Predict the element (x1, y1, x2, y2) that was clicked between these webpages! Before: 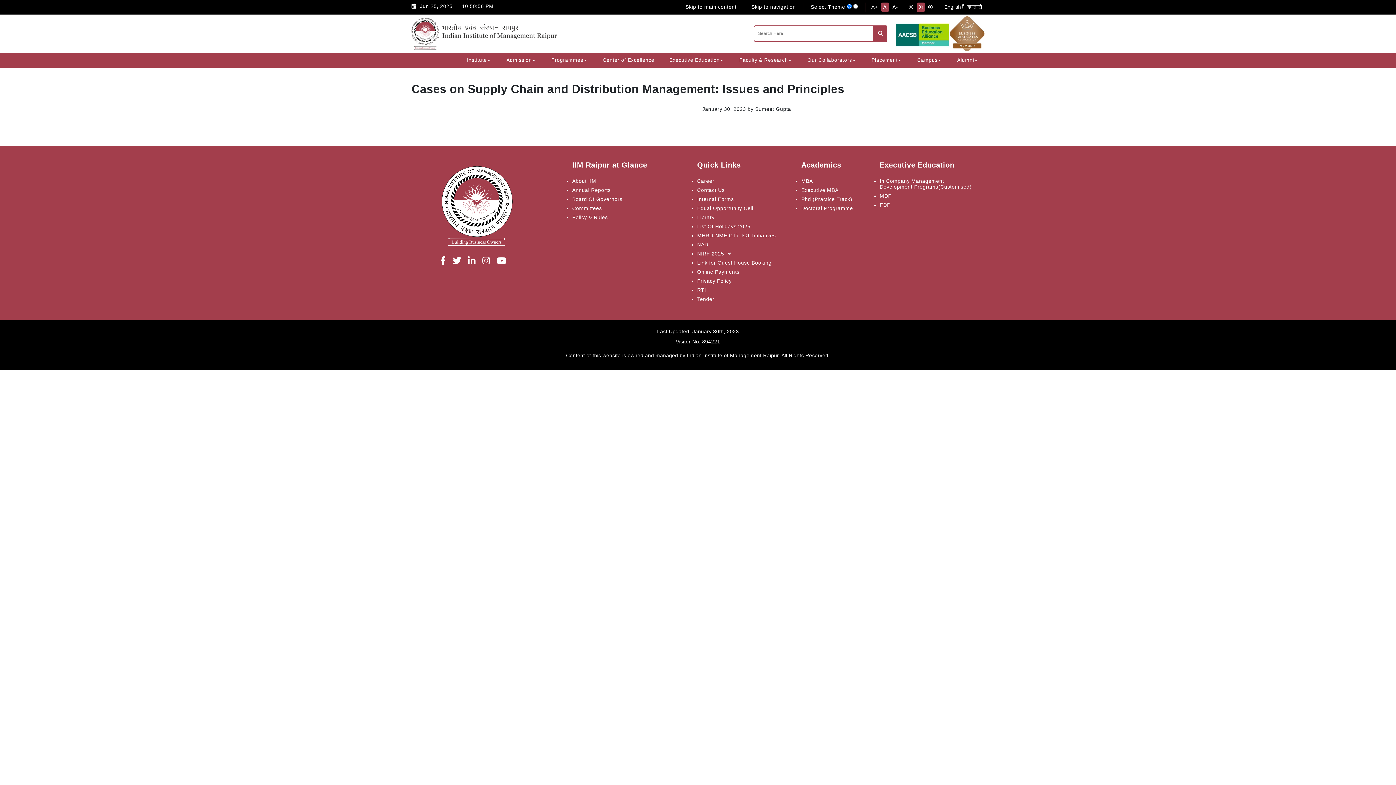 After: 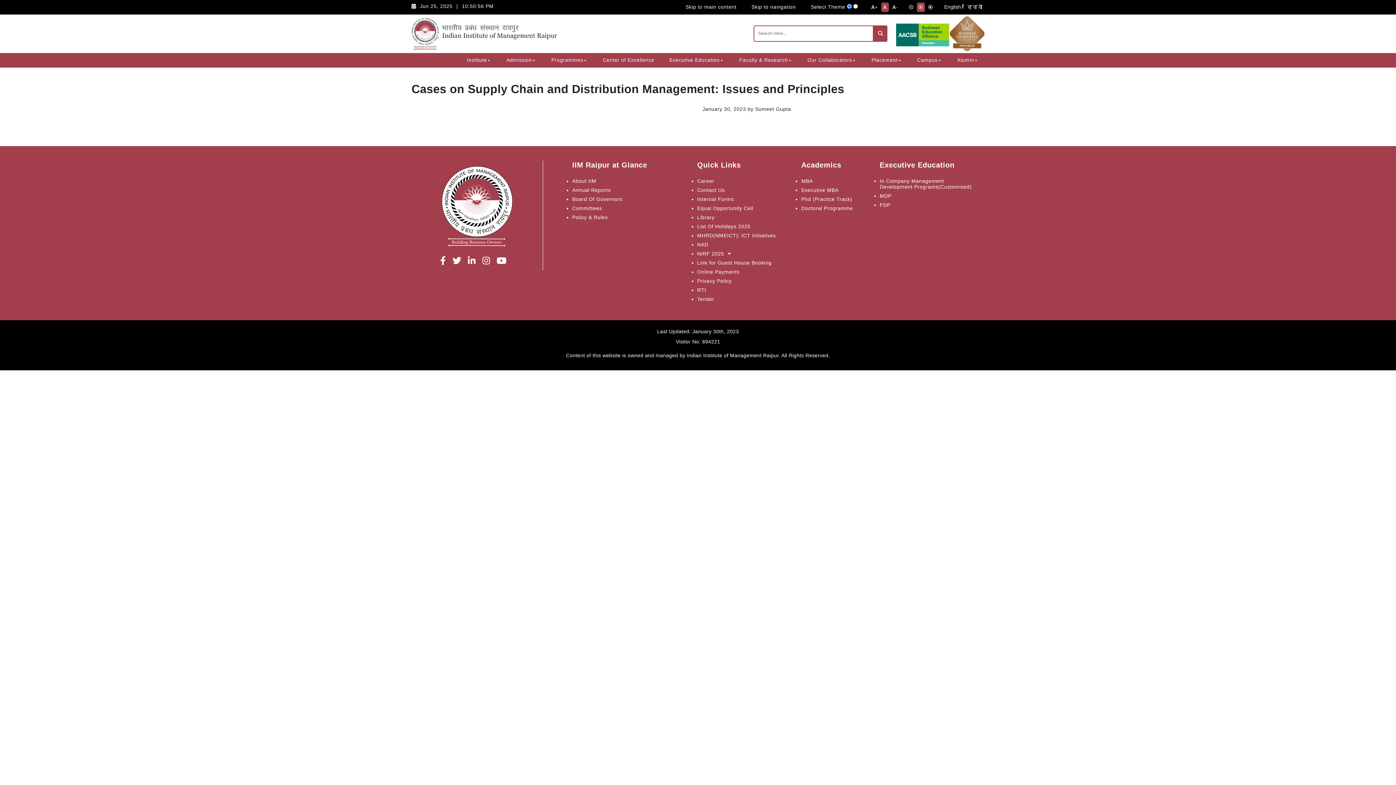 Action: bbox: (482, 255, 490, 265)